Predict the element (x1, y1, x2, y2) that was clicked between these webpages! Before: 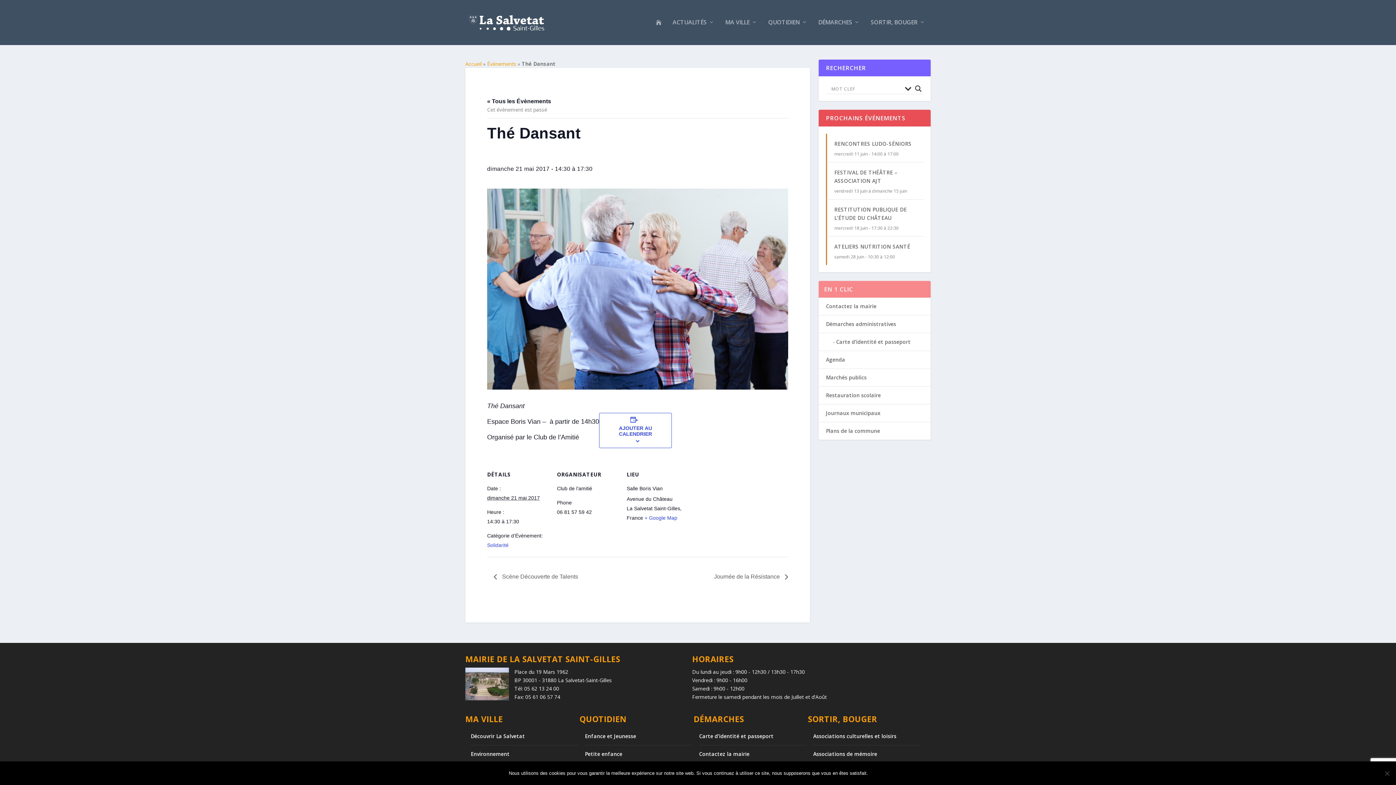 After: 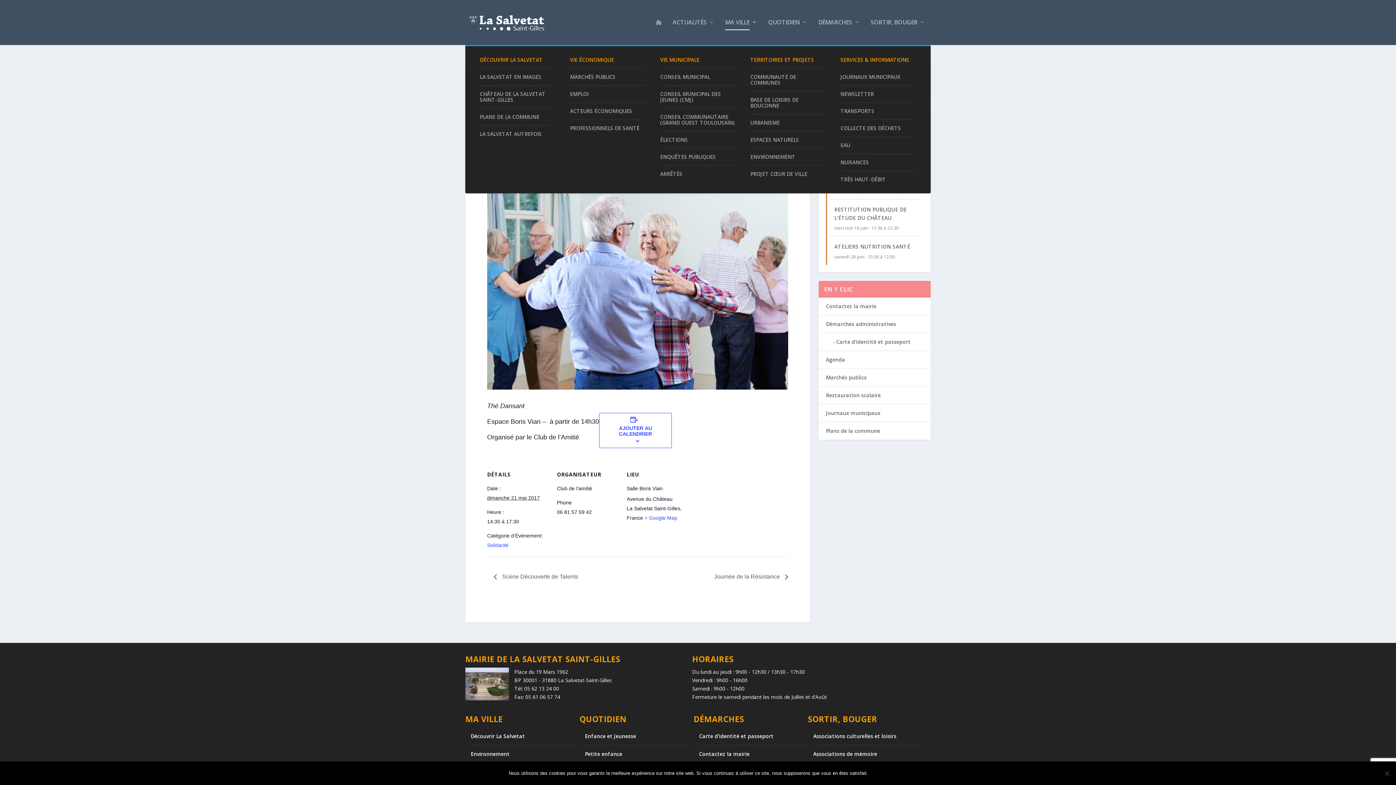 Action: label: MA VILLE bbox: (725, 19, 757, 44)